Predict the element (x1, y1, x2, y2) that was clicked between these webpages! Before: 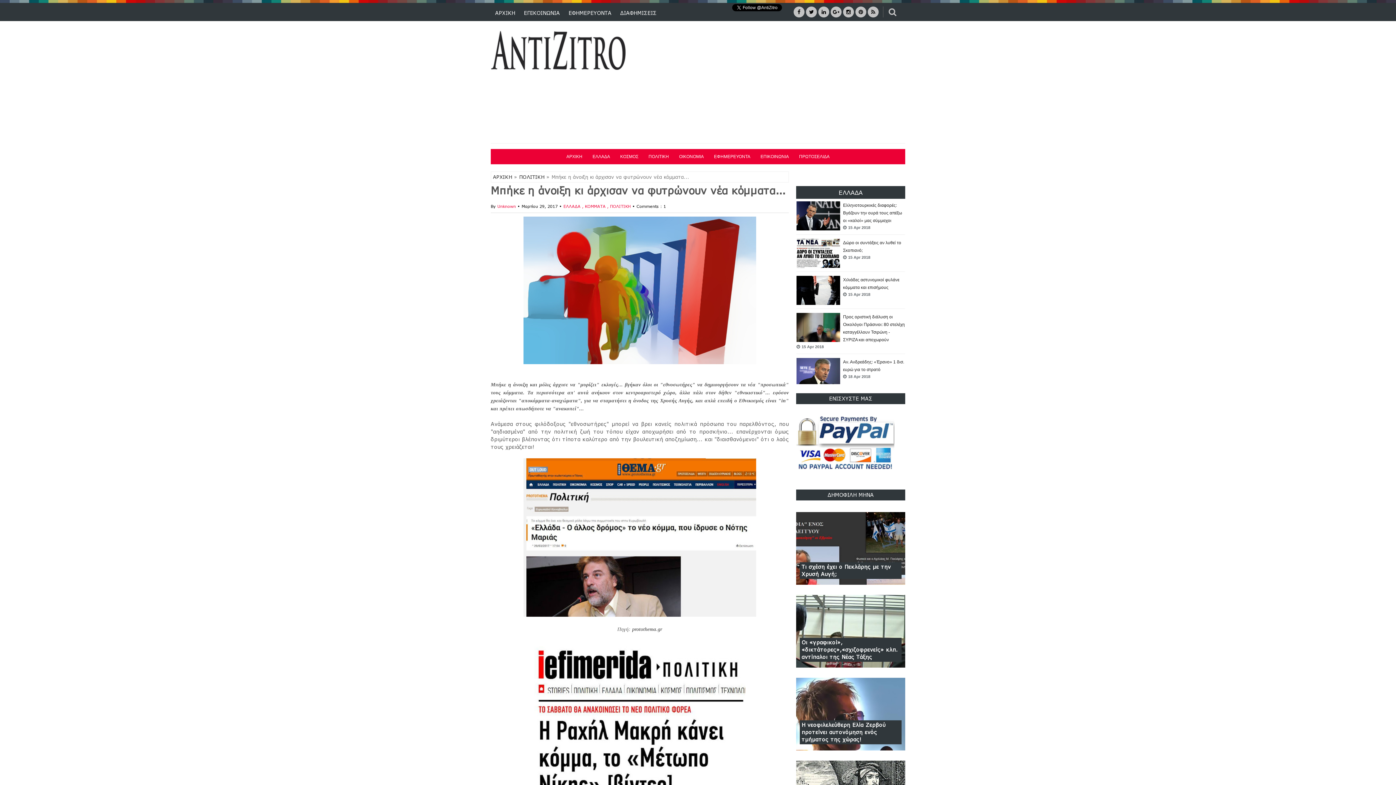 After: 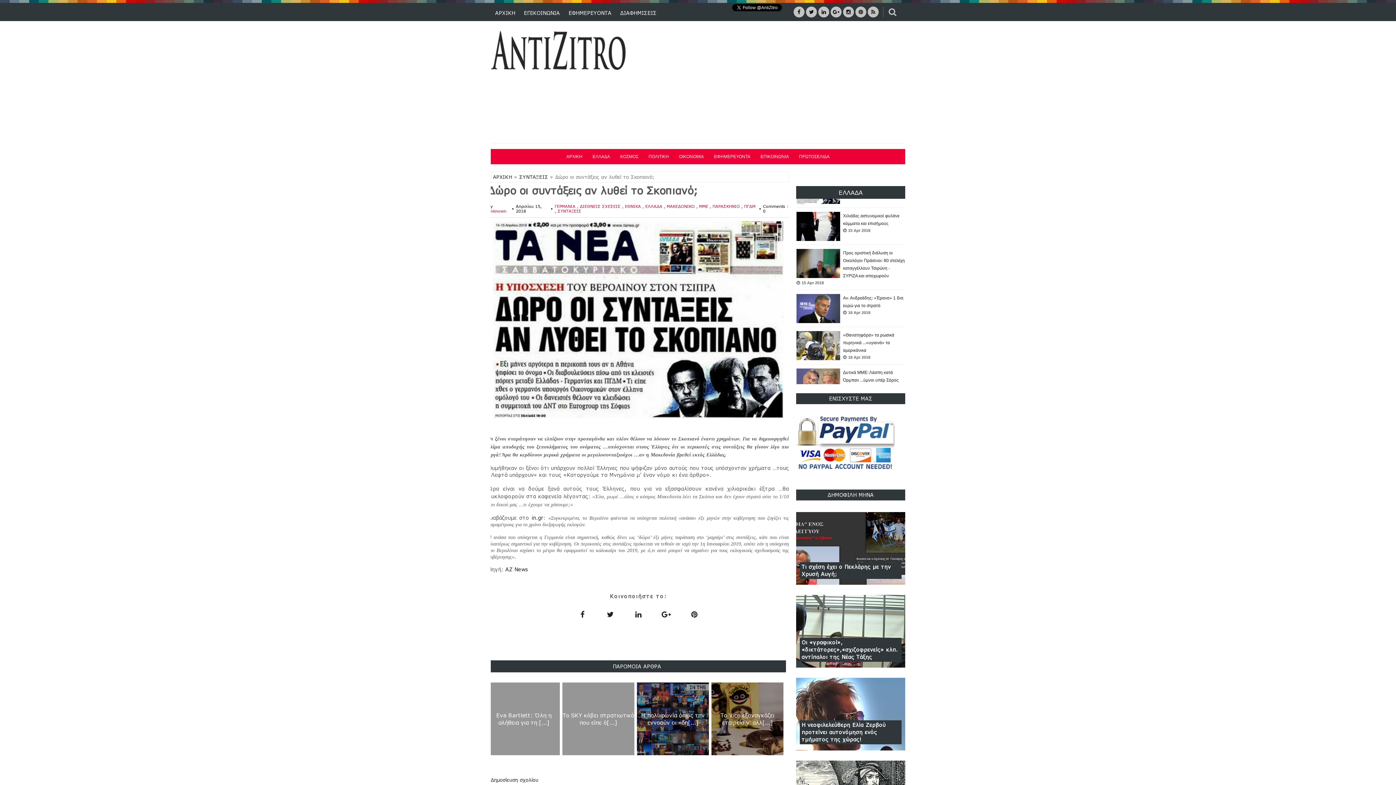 Action: bbox: (796, 360, 840, 389)